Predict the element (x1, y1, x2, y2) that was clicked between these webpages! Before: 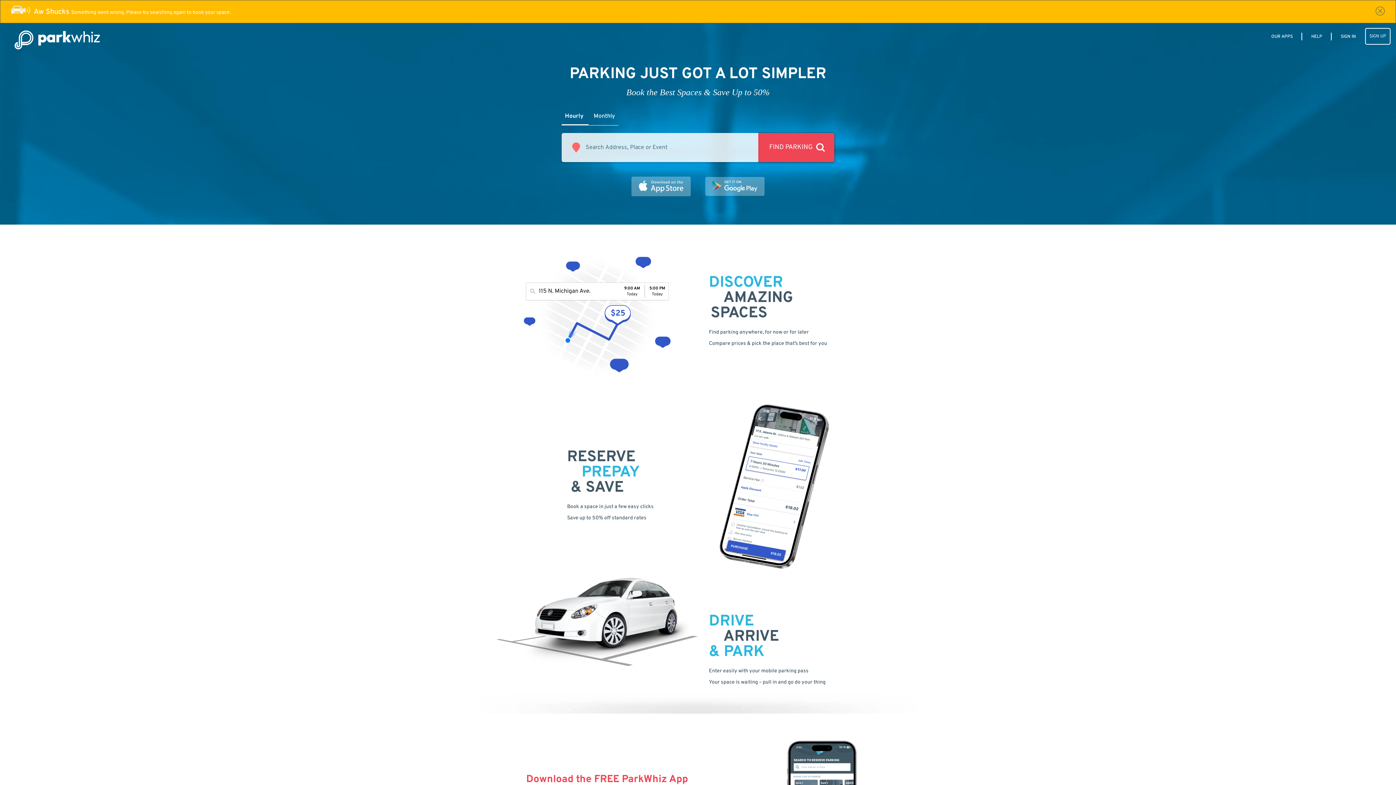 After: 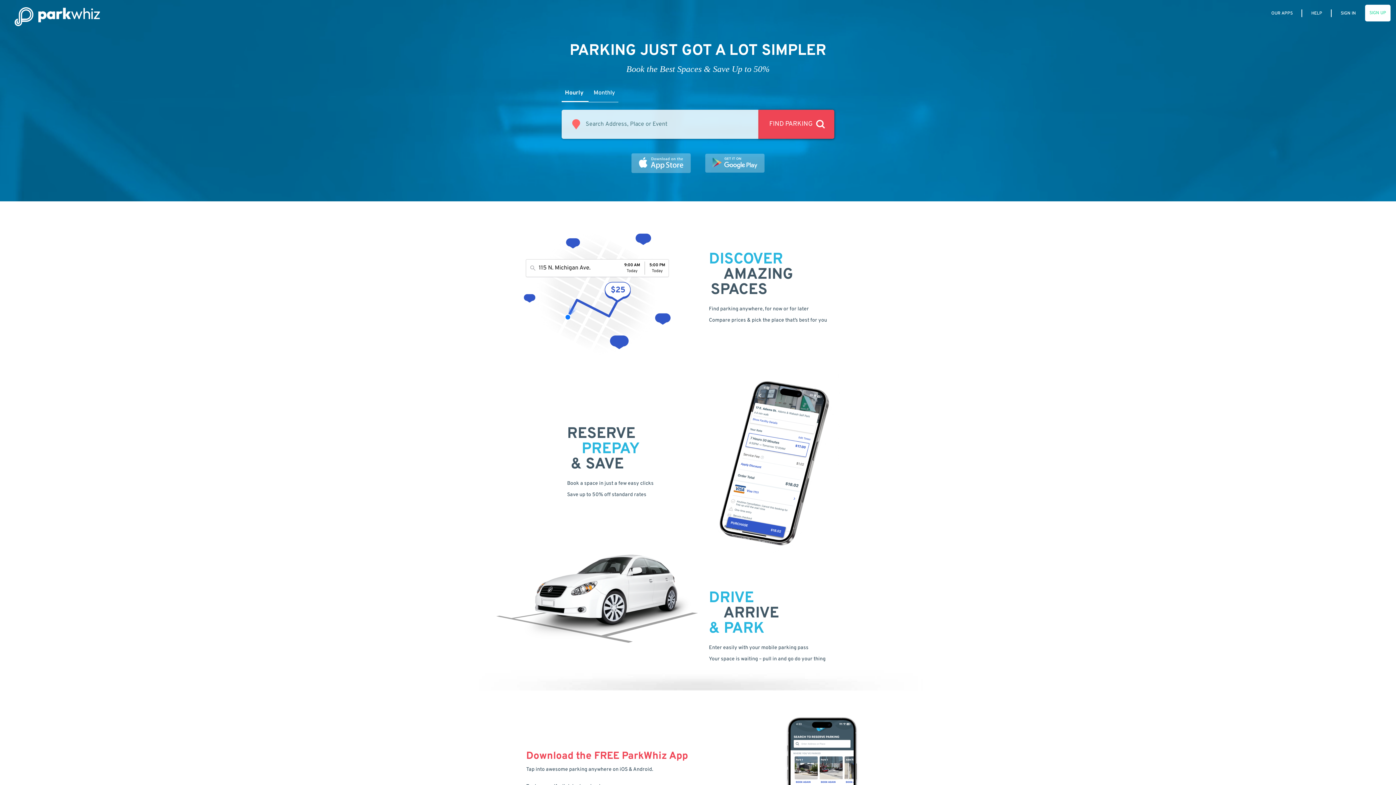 Action: bbox: (1376, 6, 1385, 15)